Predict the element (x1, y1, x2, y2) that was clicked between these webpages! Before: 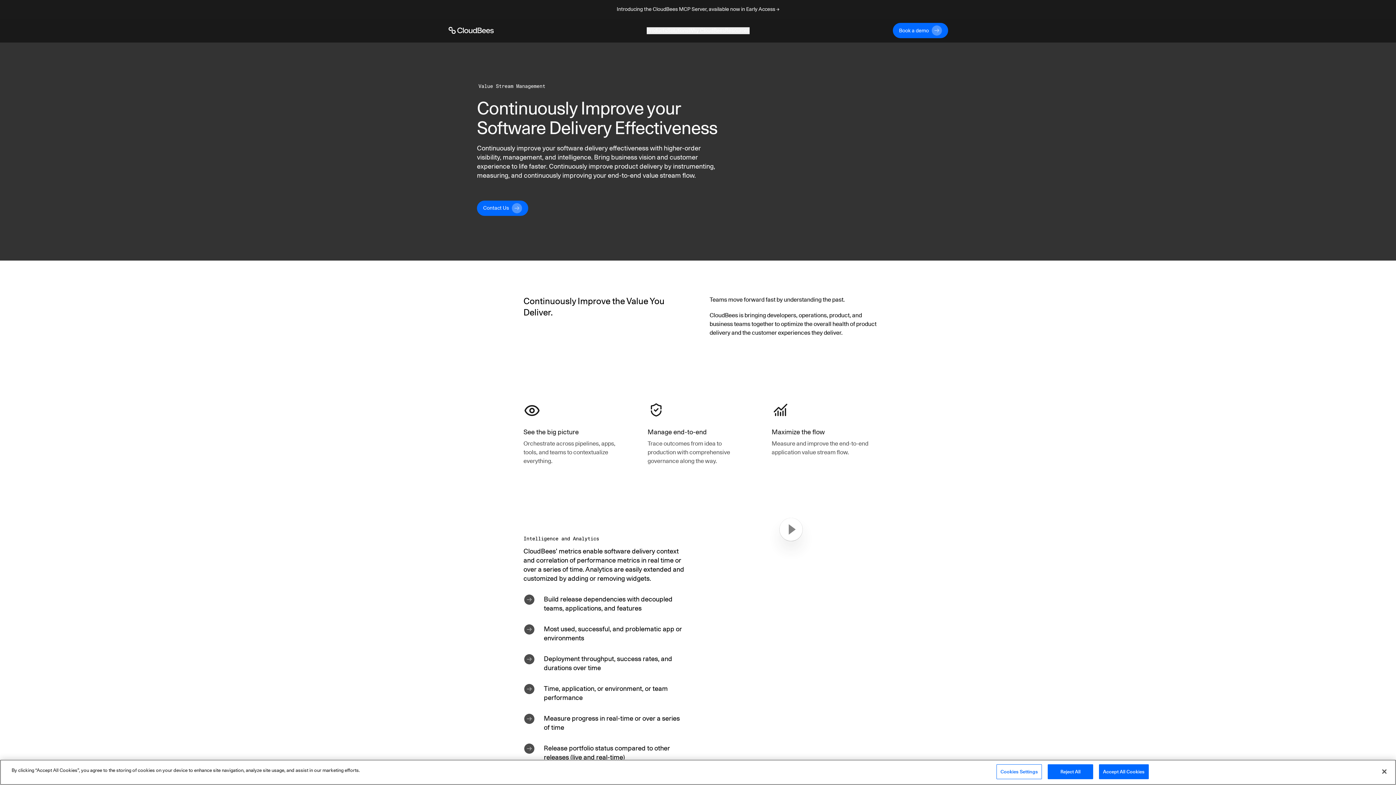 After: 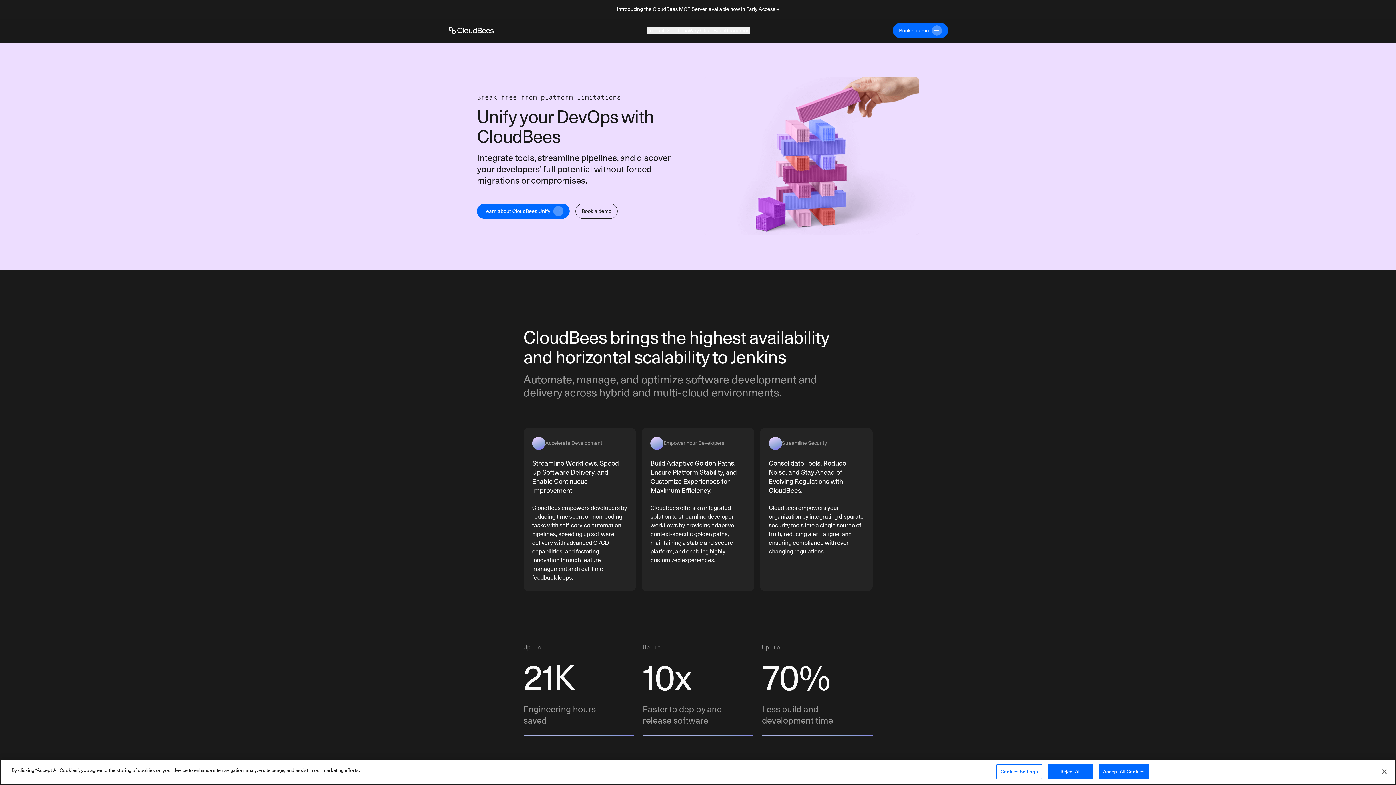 Action: label: CloudBees Logo link to home page bbox: (448, 26, 494, 34)